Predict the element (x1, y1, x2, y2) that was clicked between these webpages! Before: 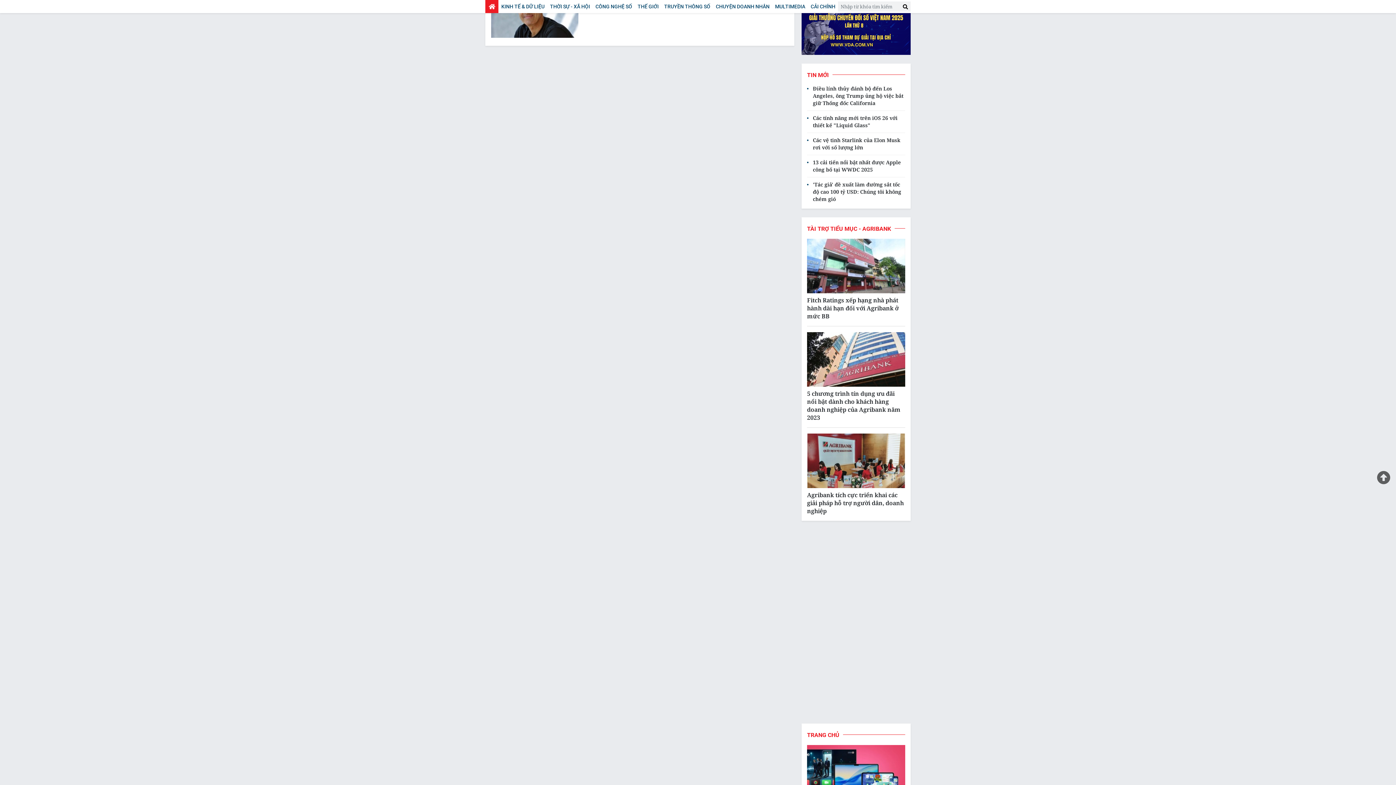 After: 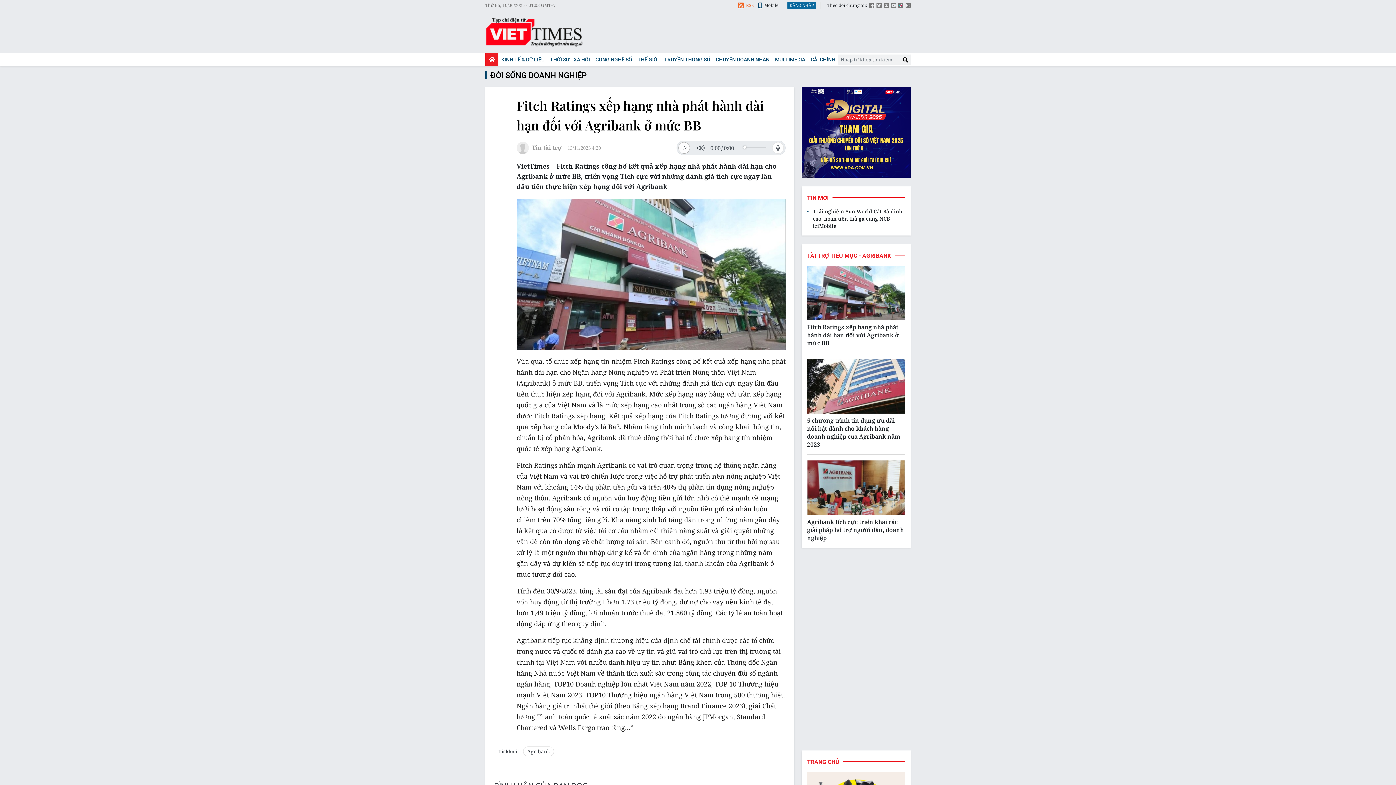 Action: label: Fitch Ratings xếp hạng nhà phát hành dài hạn đối với Agribank ở mức BB bbox: (807, 296, 905, 320)